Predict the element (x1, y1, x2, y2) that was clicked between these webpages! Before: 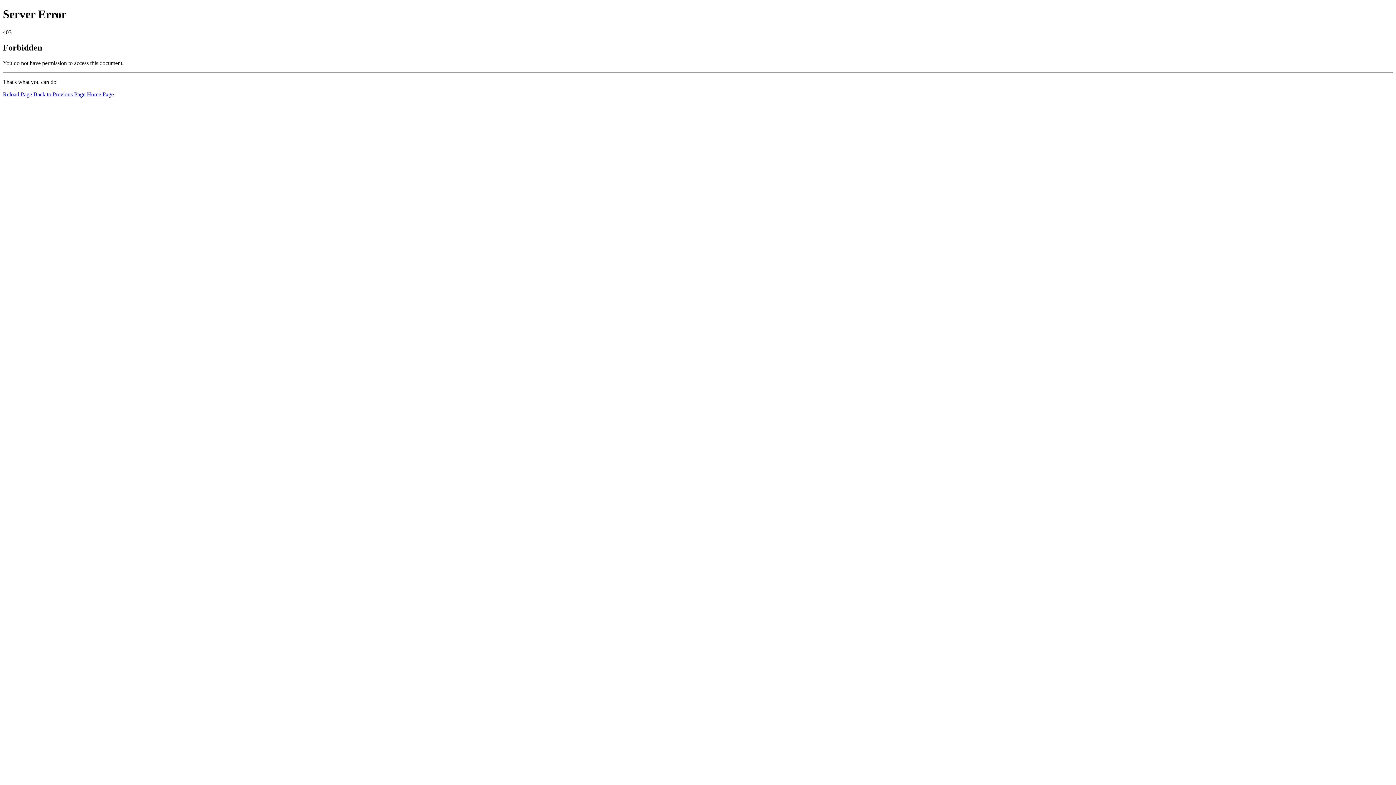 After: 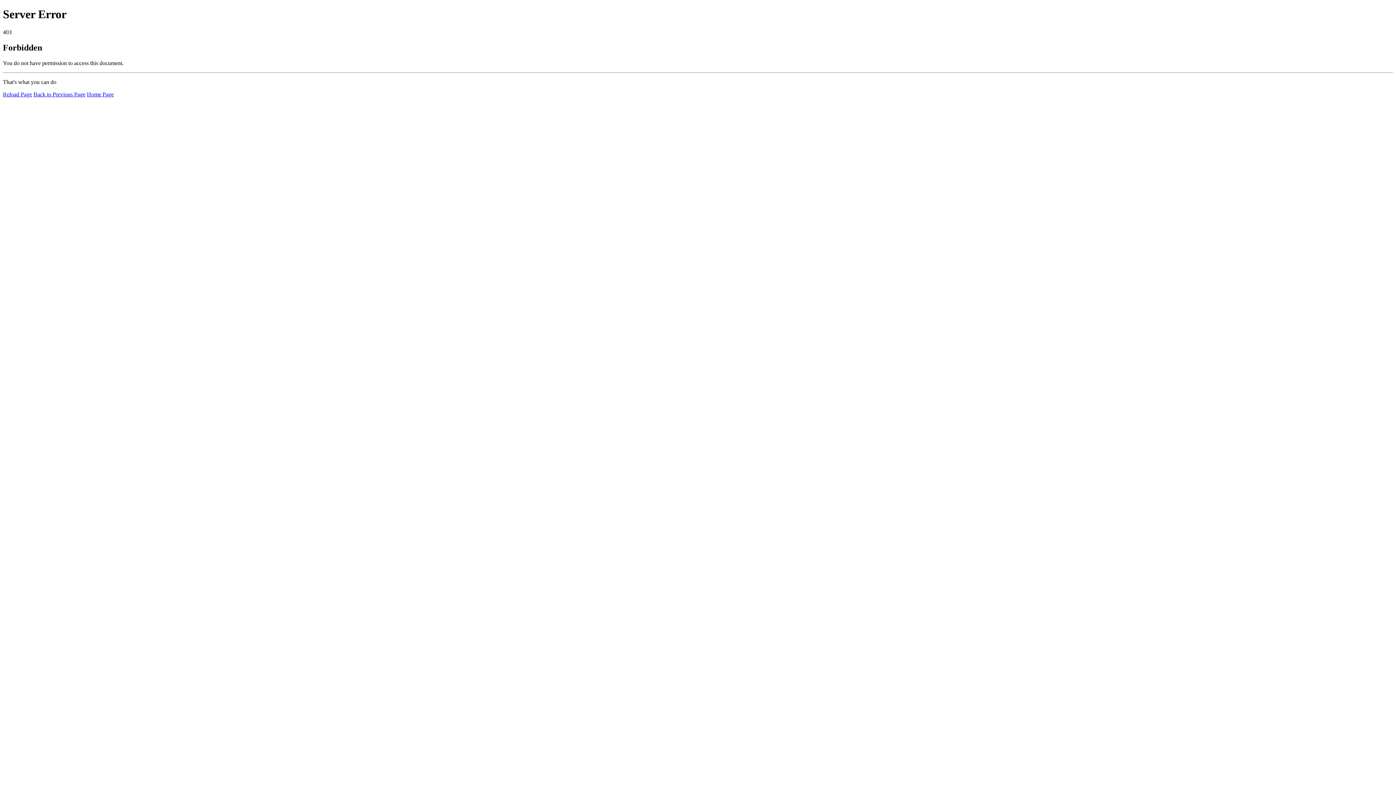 Action: label: Home Page bbox: (86, 91, 113, 97)